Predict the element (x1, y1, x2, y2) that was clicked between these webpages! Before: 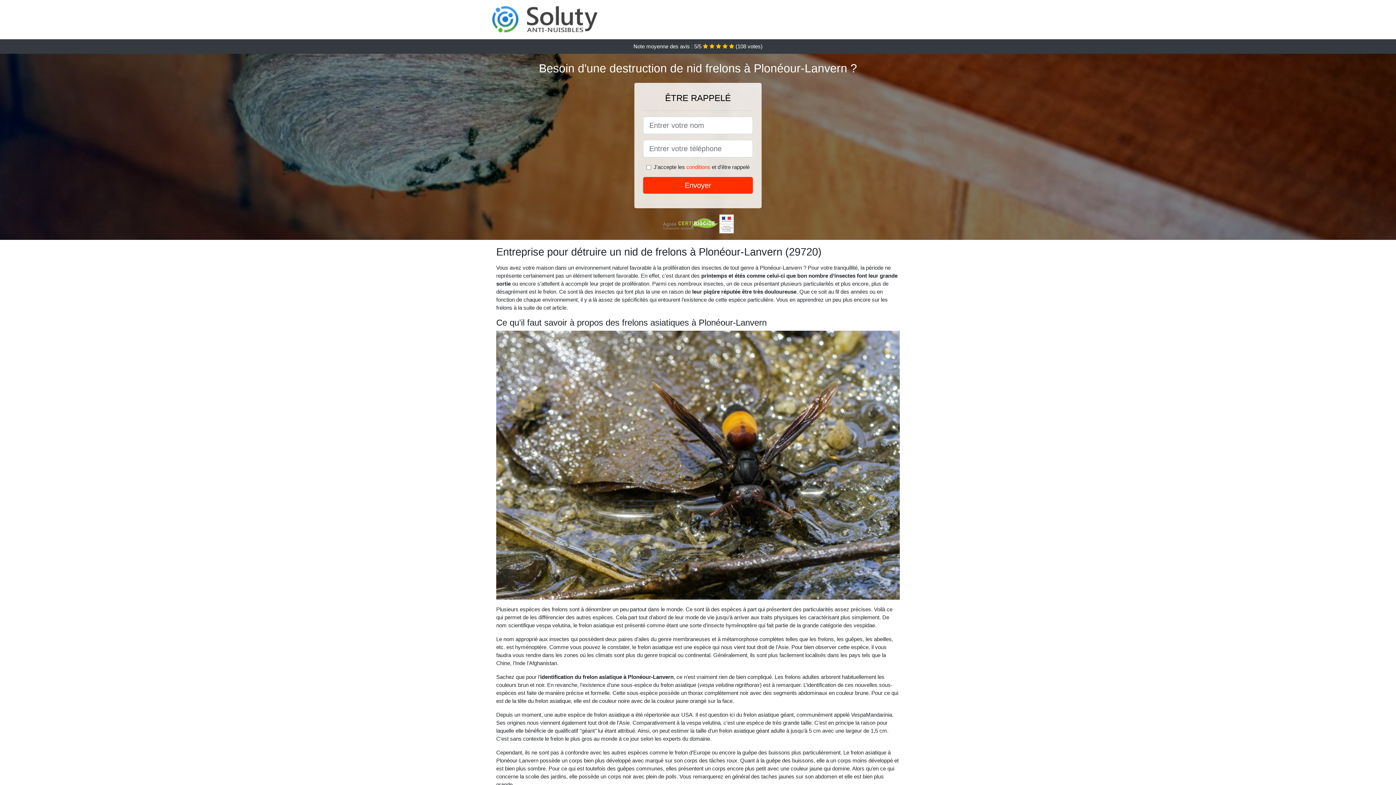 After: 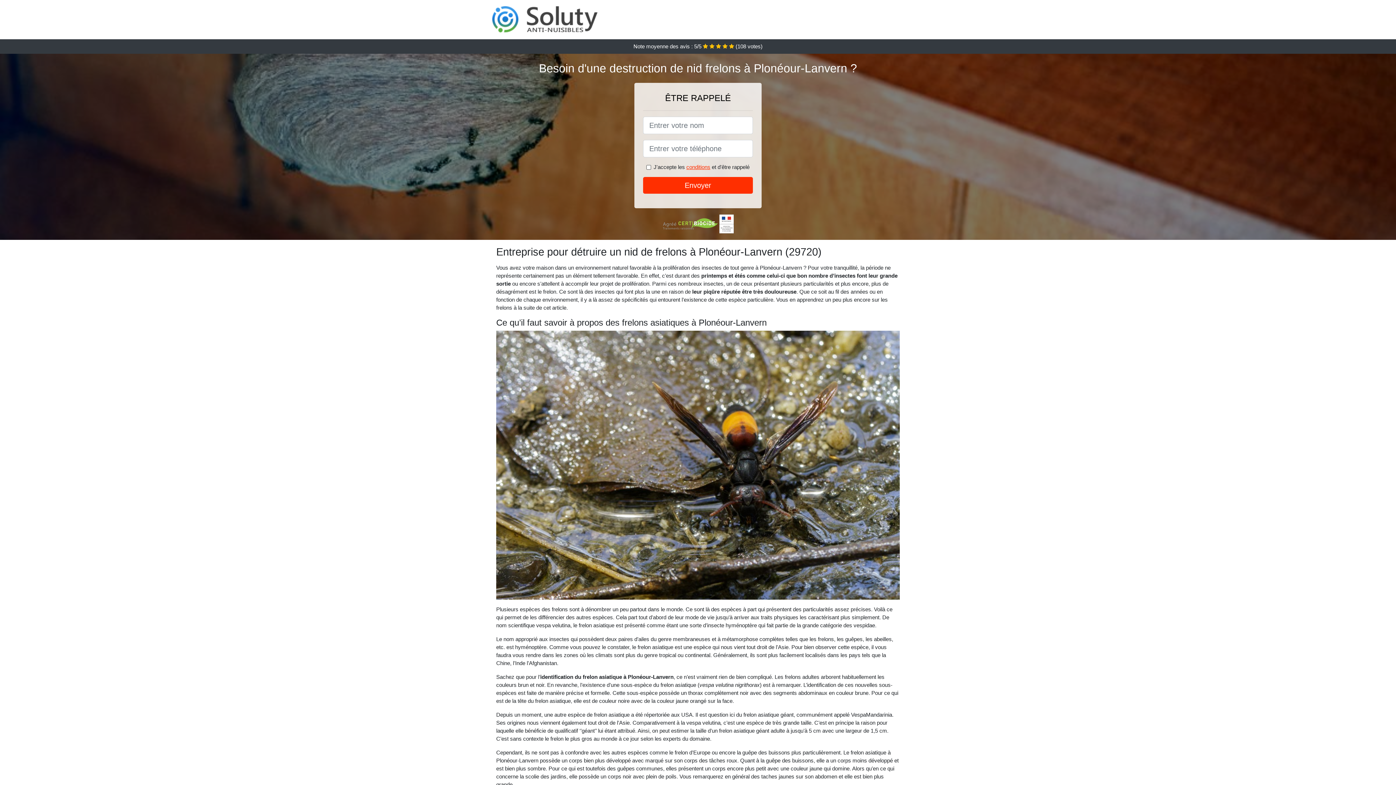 Action: label: conditions bbox: (686, 164, 710, 170)